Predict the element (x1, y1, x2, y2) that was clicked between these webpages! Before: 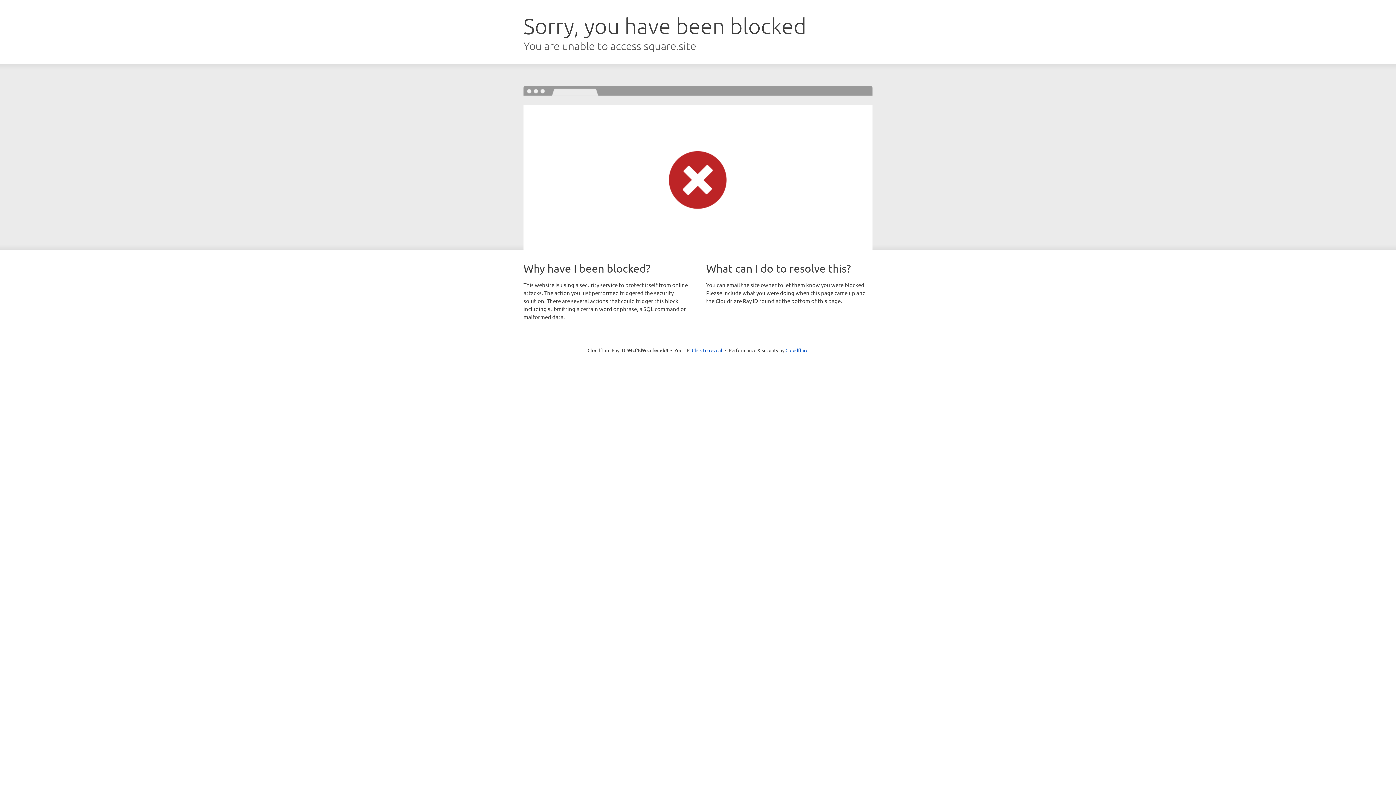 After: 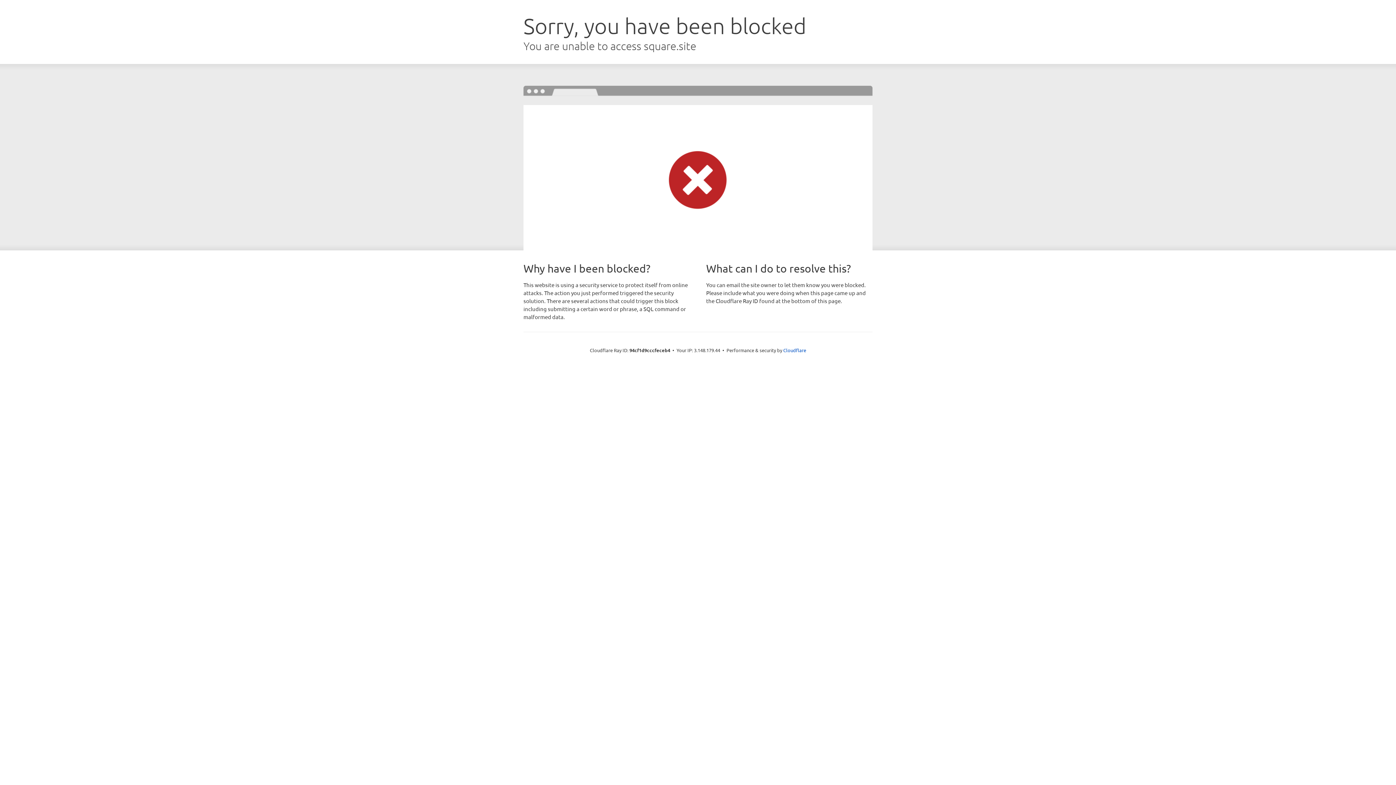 Action: bbox: (692, 346, 722, 353) label: Click to reveal